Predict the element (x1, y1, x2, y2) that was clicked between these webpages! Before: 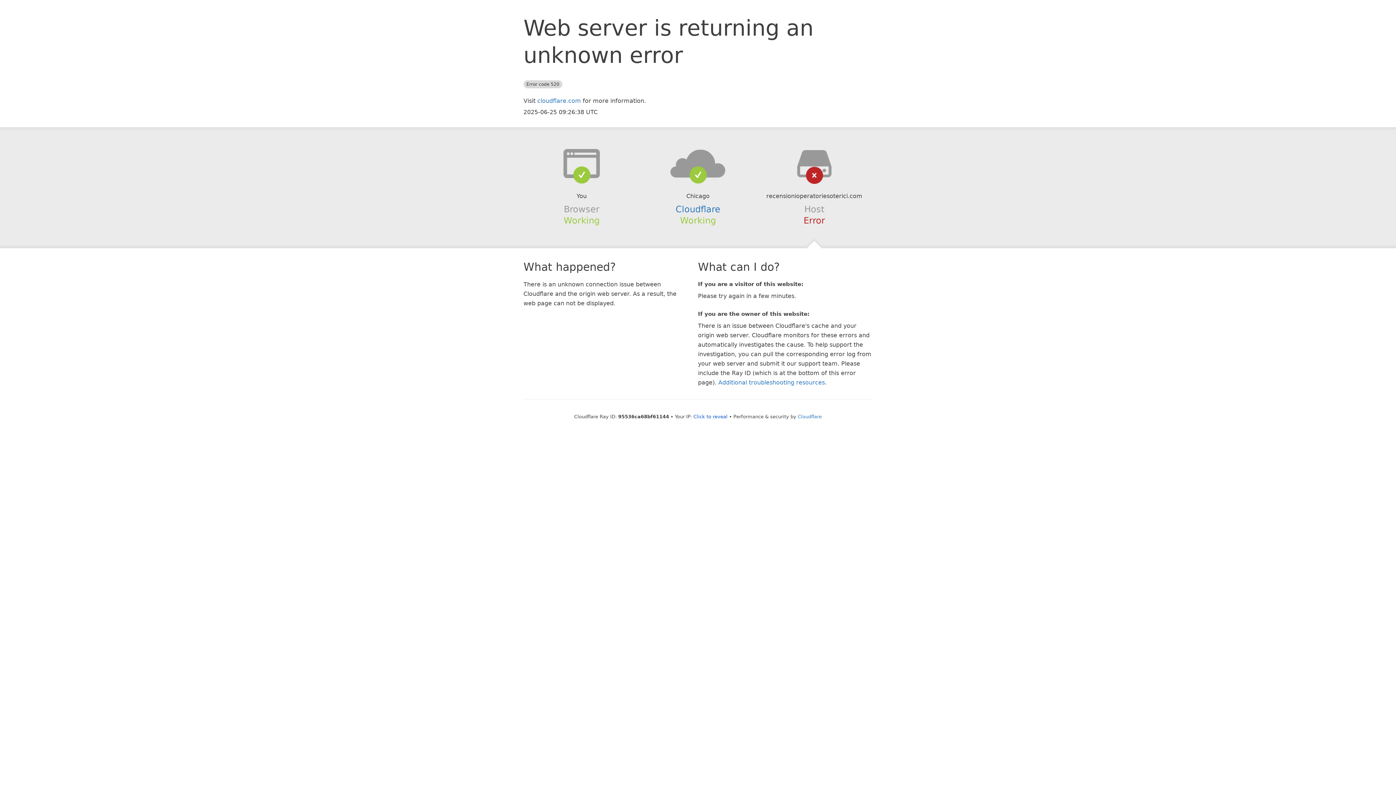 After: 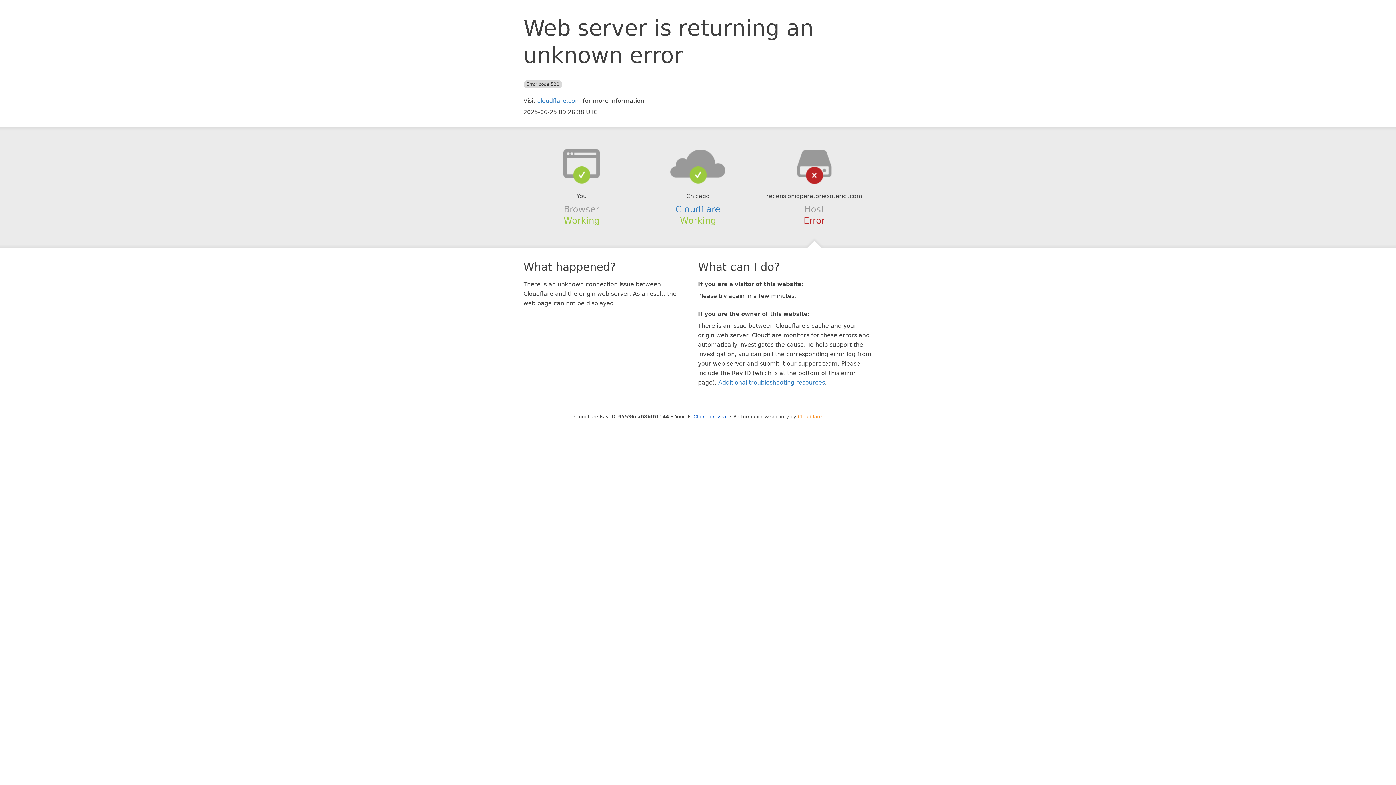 Action: bbox: (798, 414, 822, 419) label: Cloudflare